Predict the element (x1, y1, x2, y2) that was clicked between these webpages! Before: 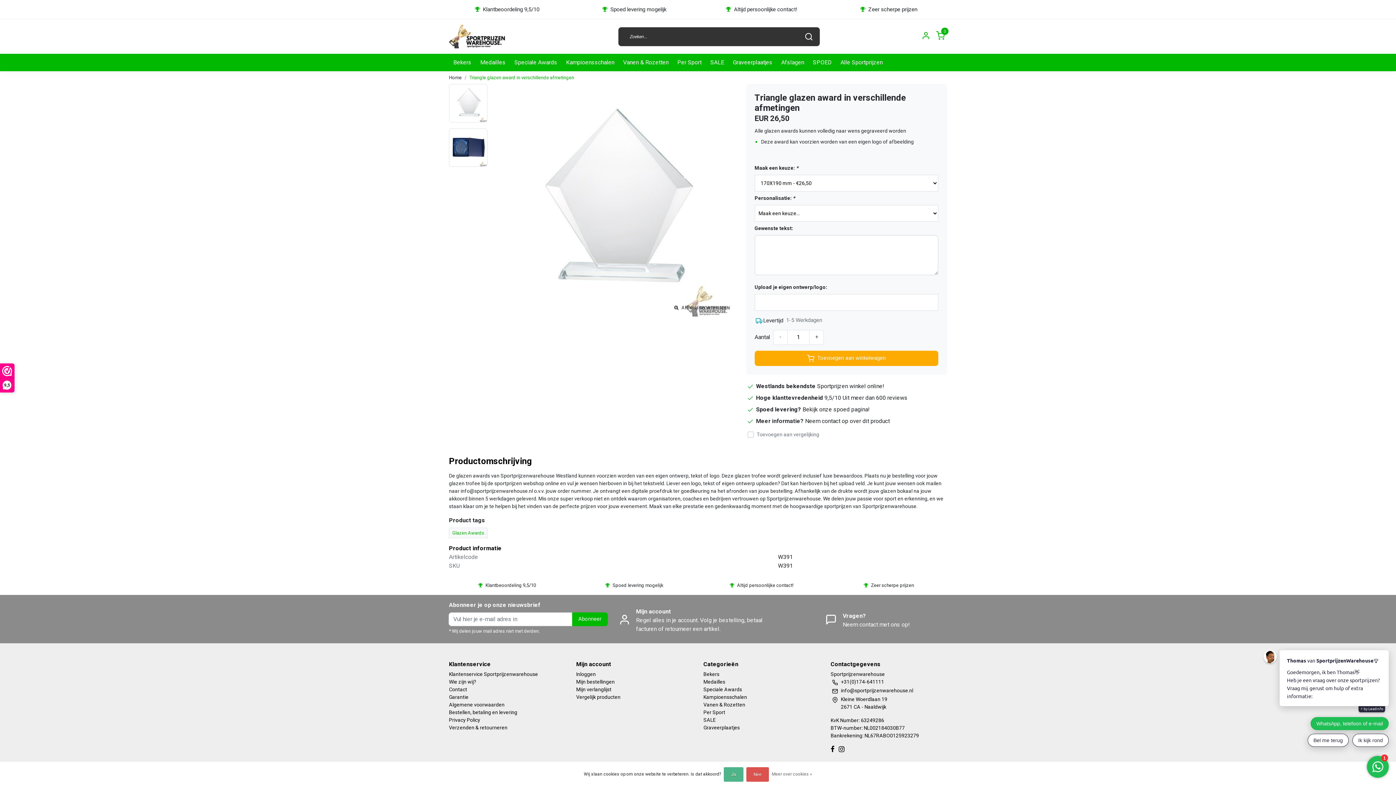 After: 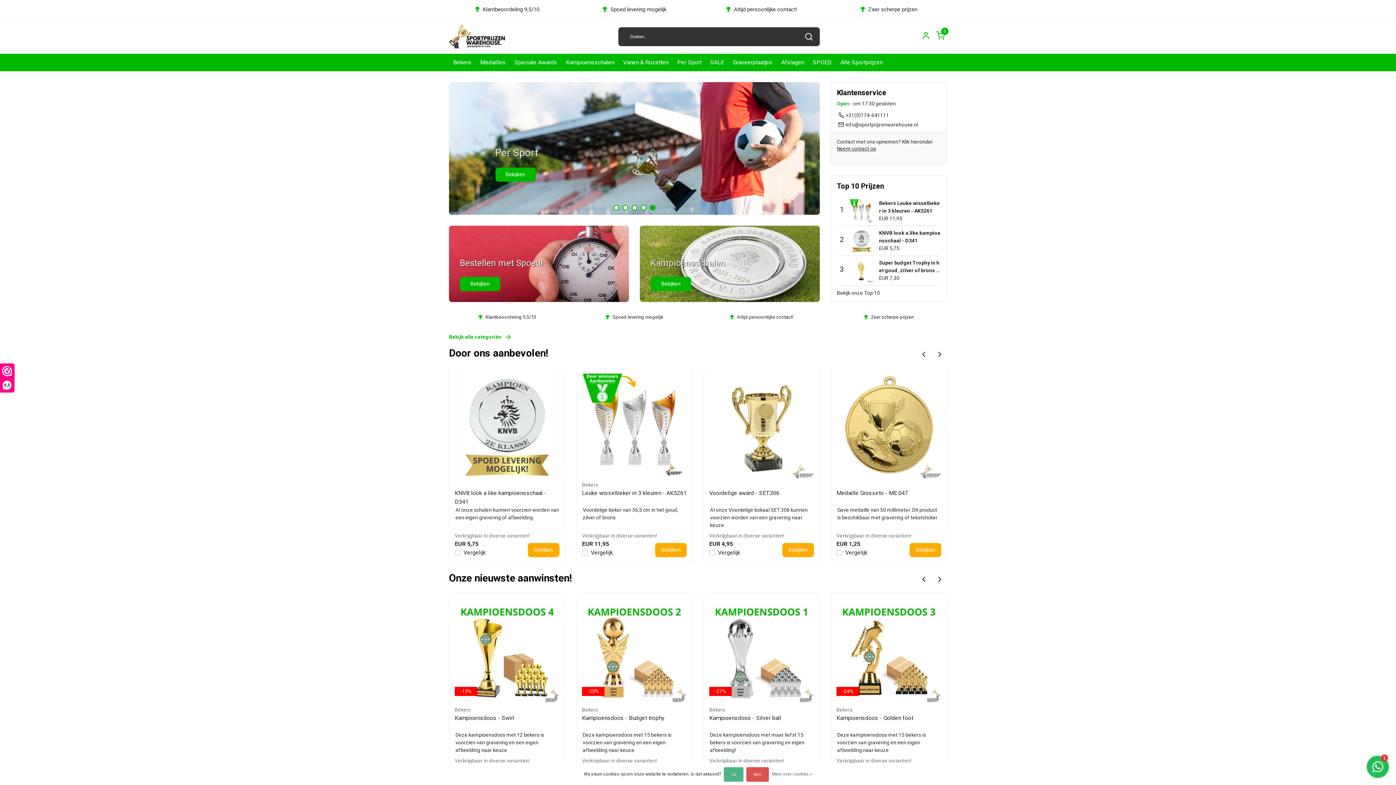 Action: bbox: (449, 74, 461, 80) label: Home